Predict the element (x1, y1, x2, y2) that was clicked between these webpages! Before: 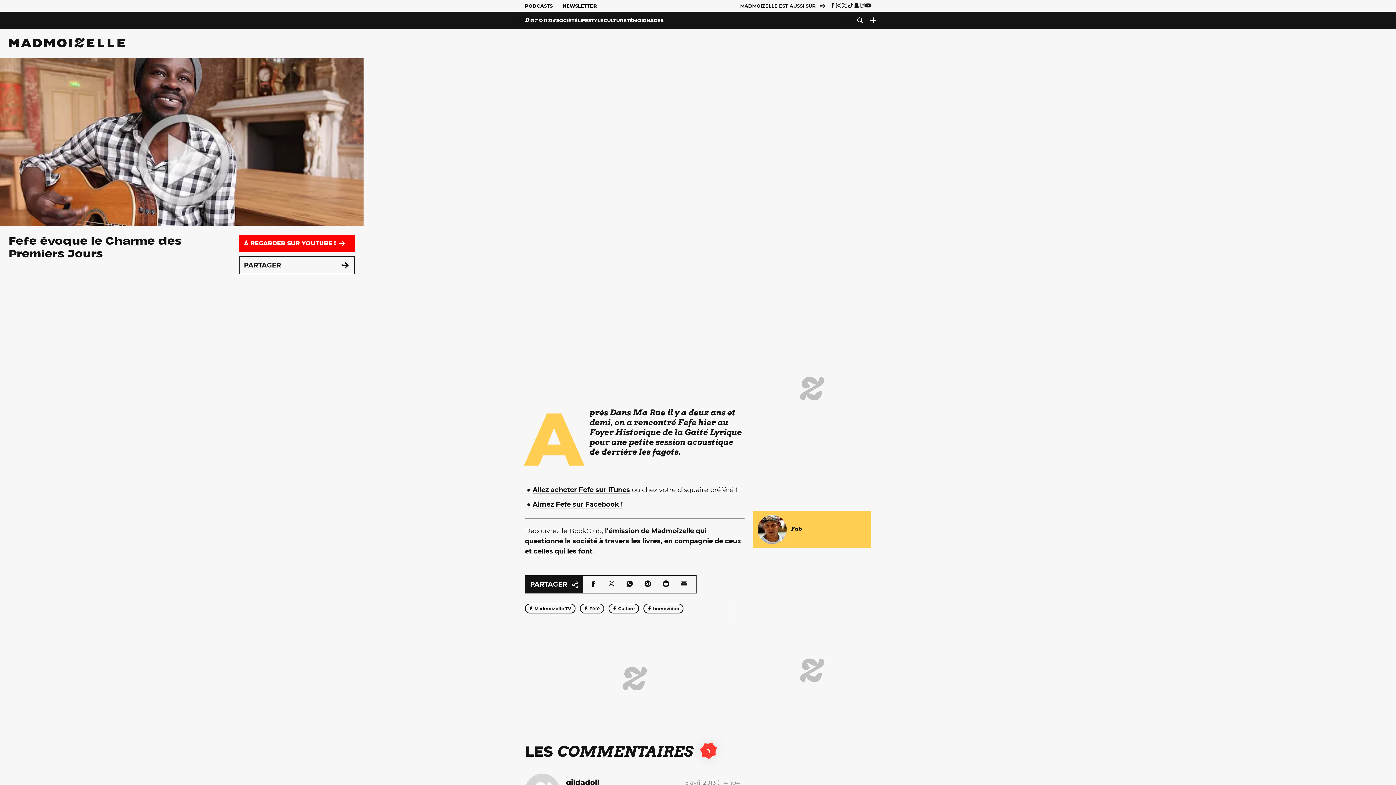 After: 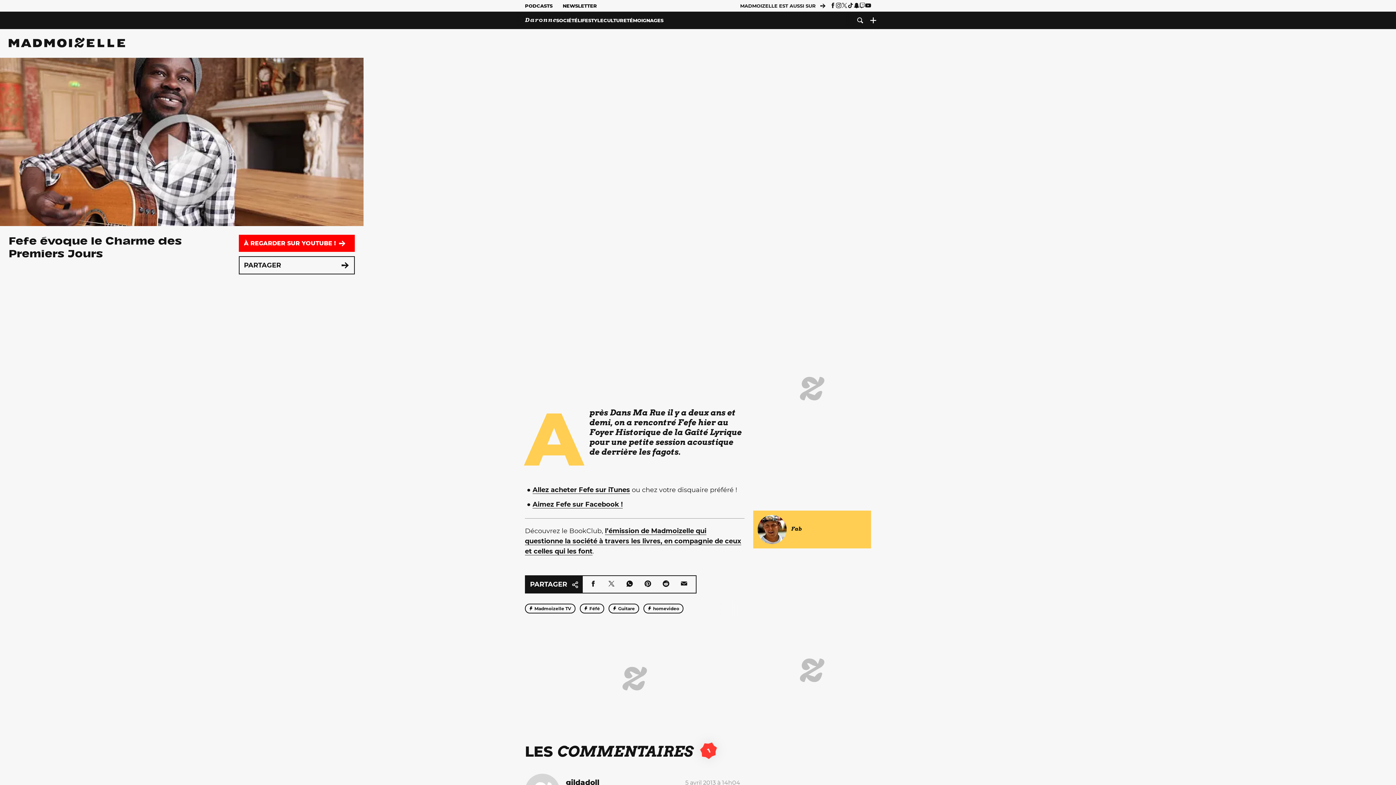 Action: label: À REGARDER SUR YOUTUBE ! bbox: (238, 234, 354, 252)